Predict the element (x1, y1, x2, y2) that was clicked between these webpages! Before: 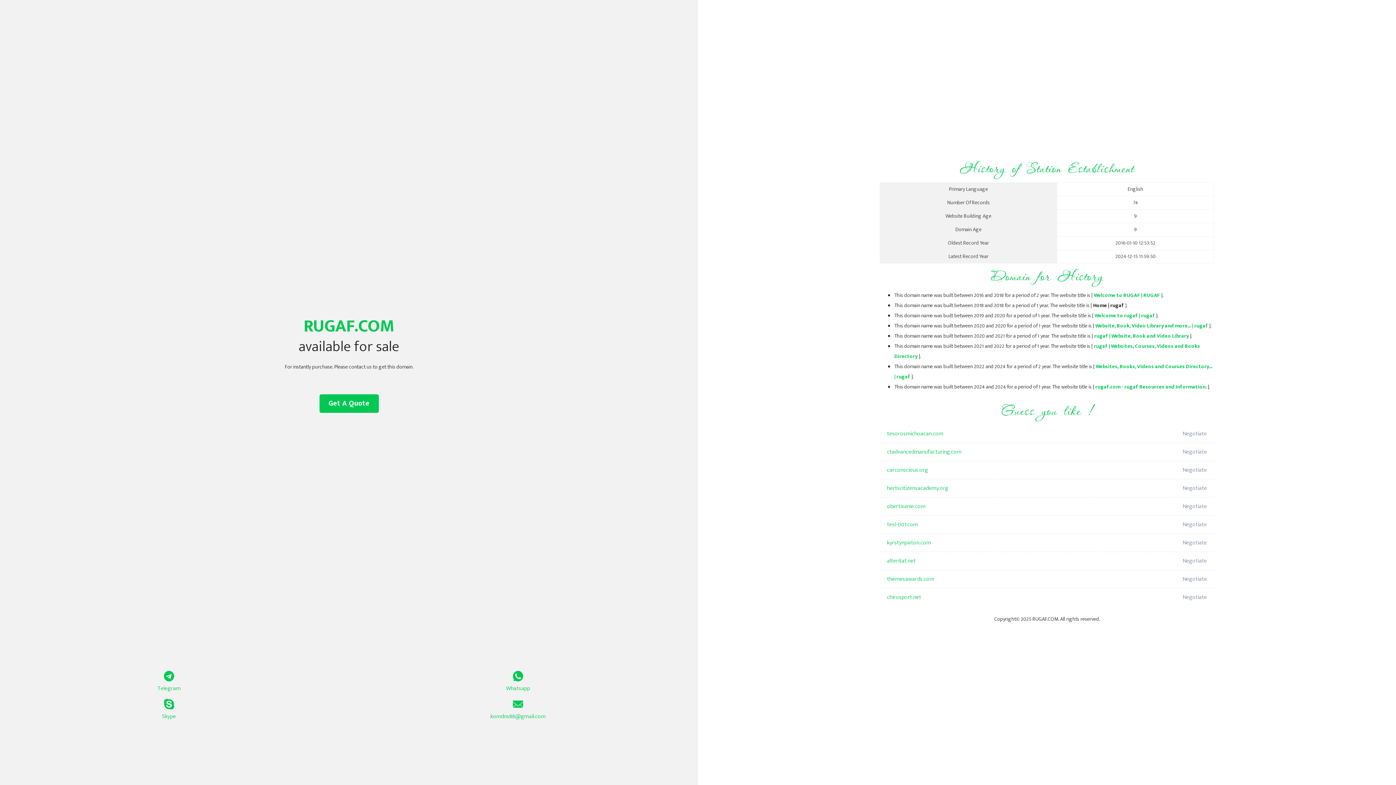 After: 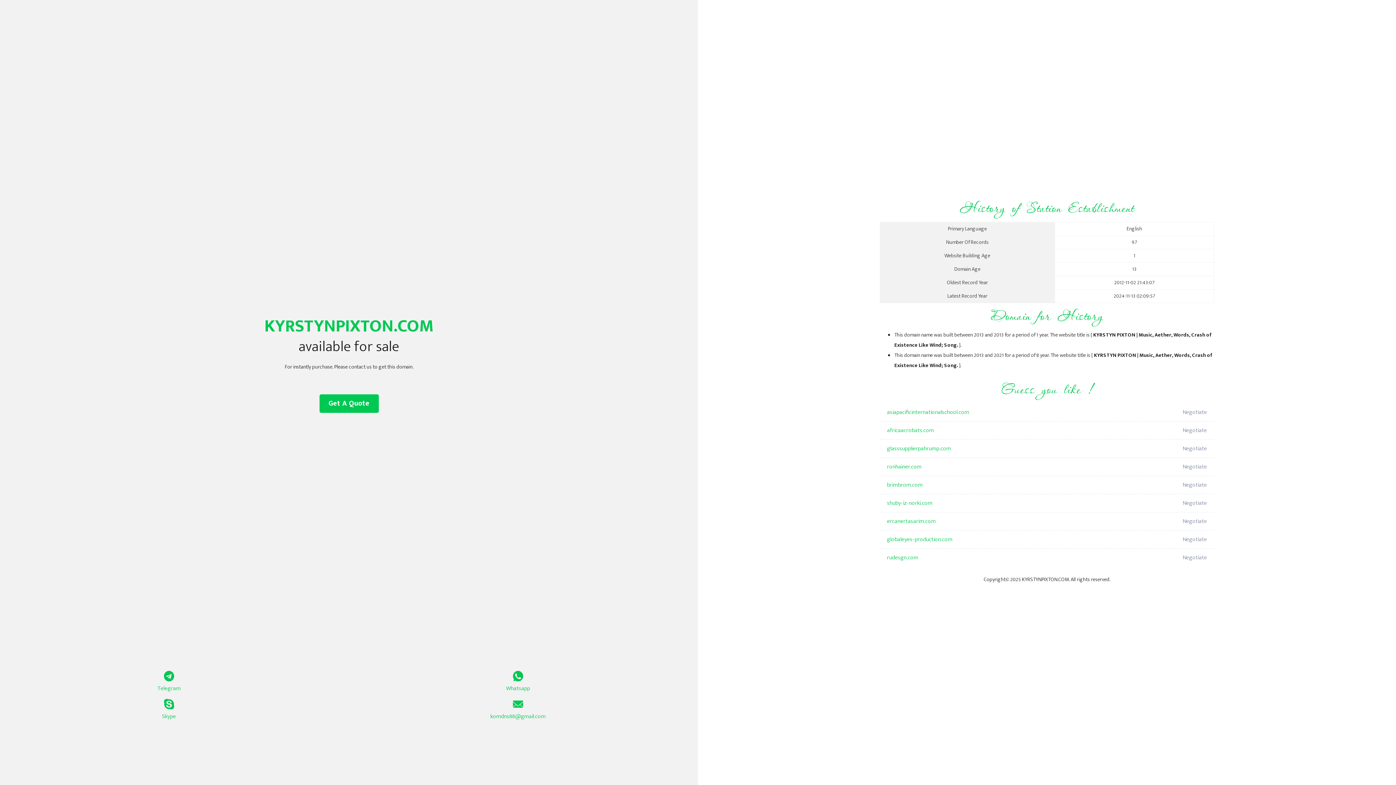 Action: bbox: (887, 534, 1098, 552) label: kyrstynpixton.com